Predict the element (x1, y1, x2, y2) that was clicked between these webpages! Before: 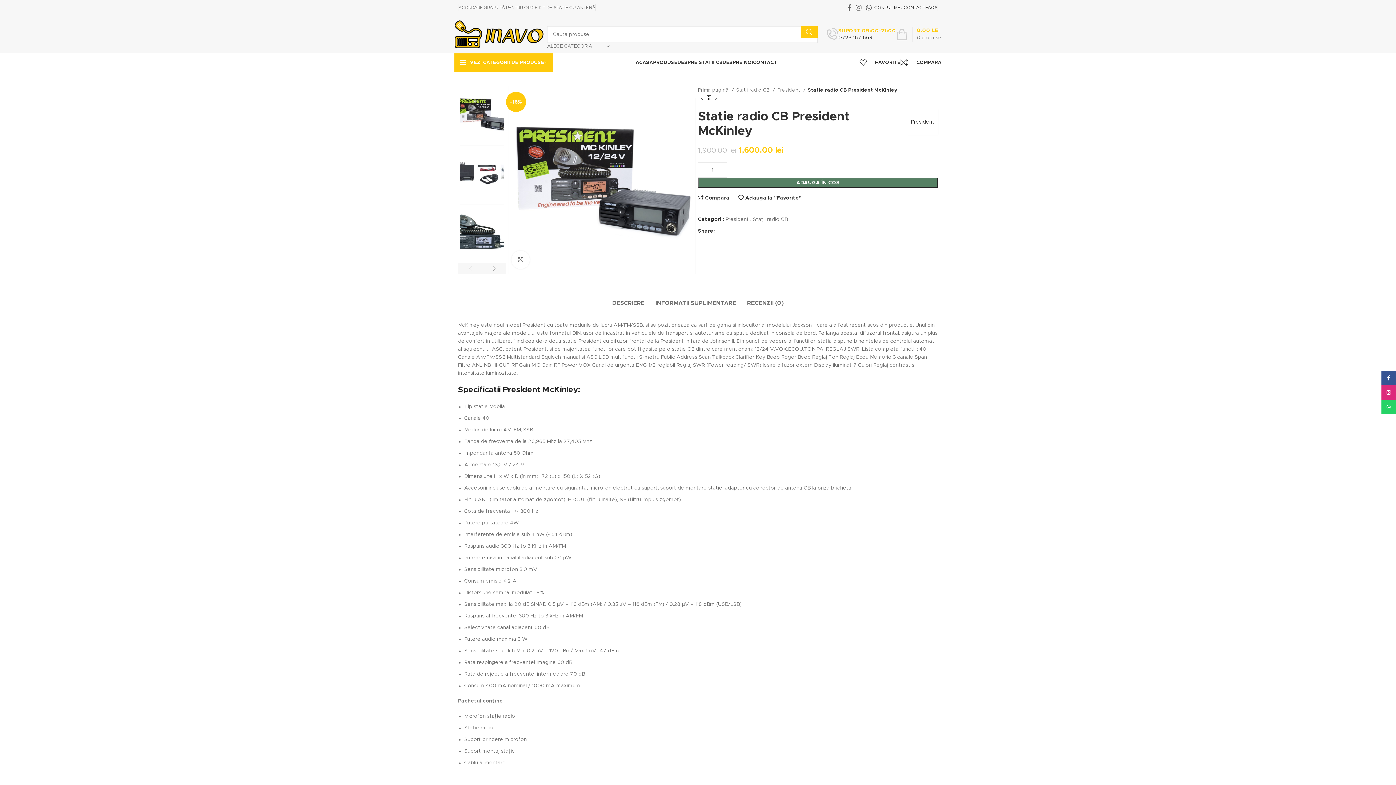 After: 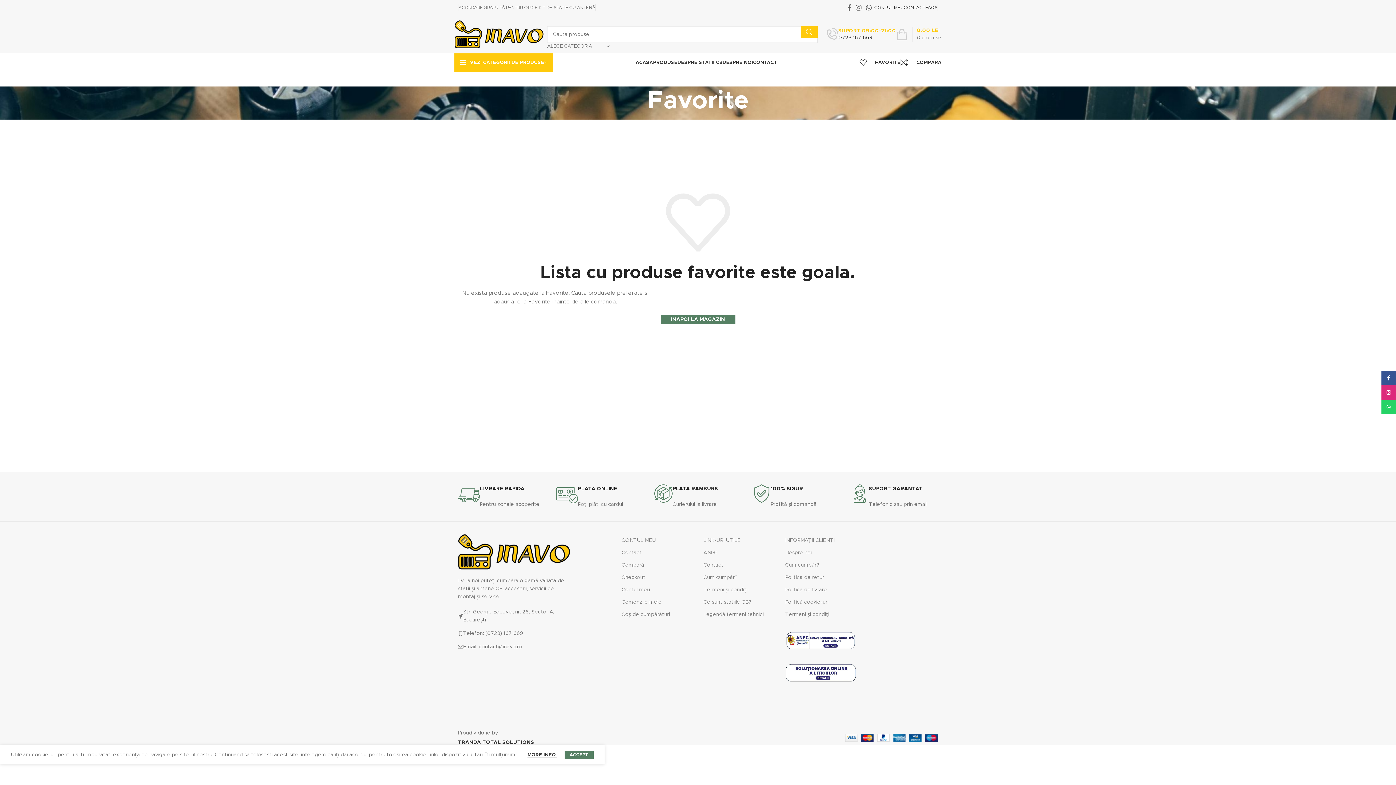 Action: bbox: (859, 55, 900, 69) label: 0
FAVORITE